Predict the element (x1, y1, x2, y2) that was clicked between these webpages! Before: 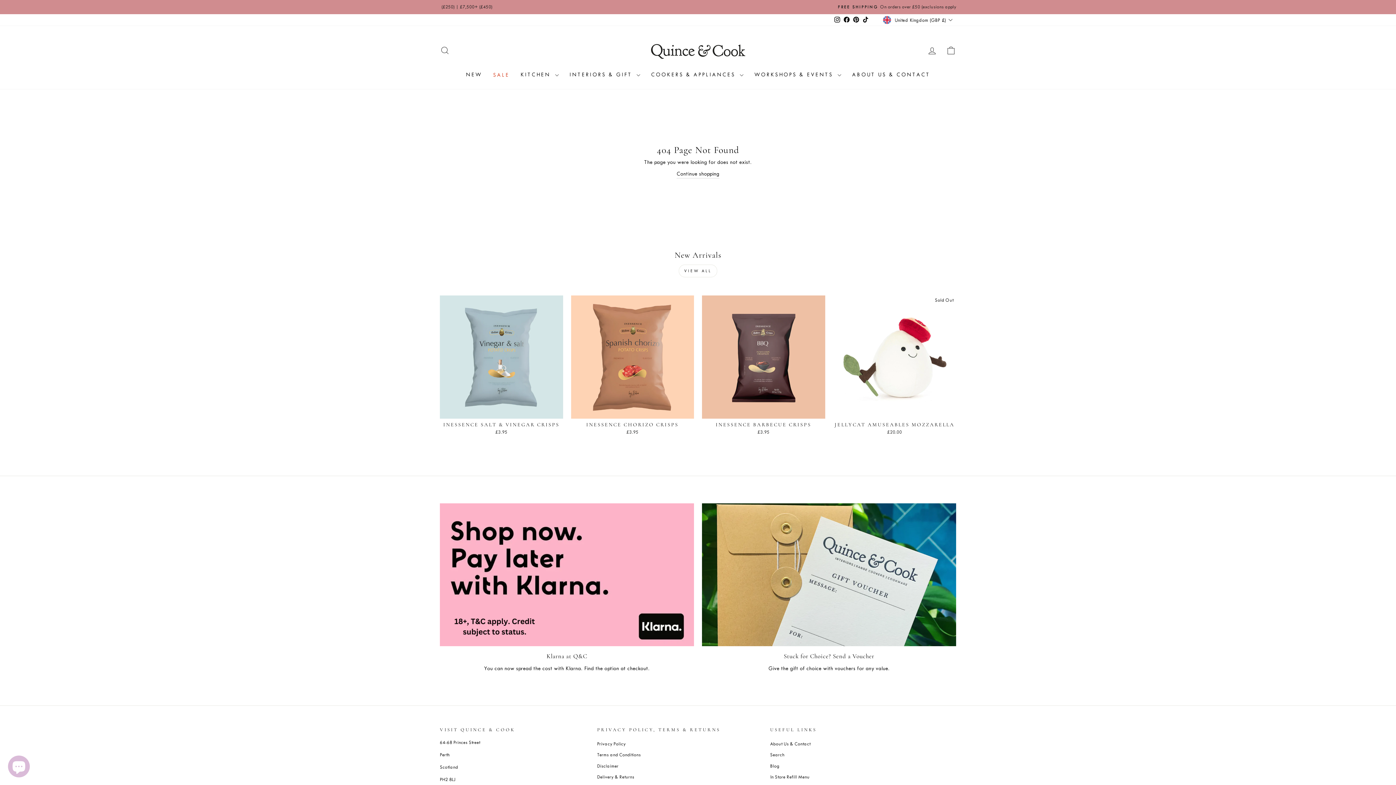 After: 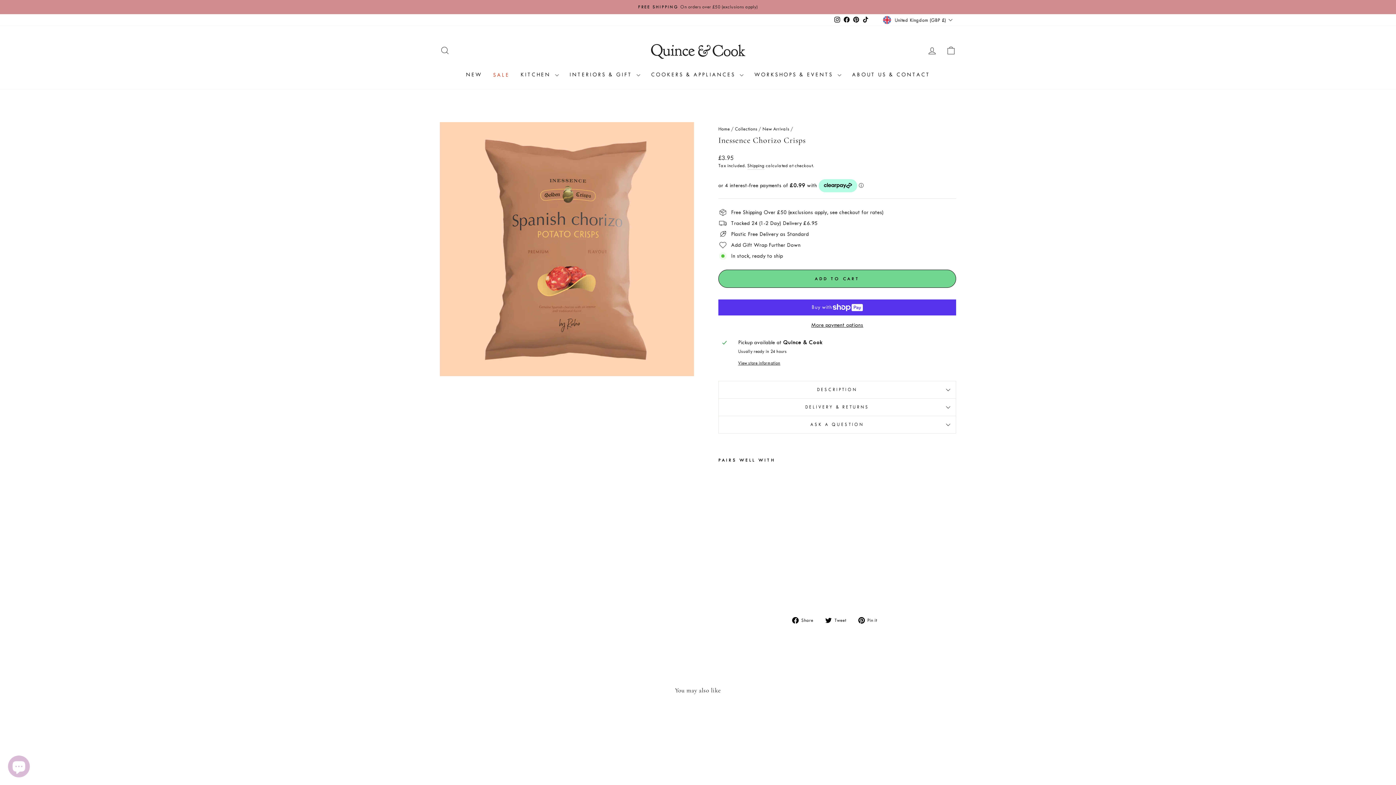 Action: bbox: (571, 418, 694, 437) label: INESSENCE CHORIZO CRISPS
£3.95